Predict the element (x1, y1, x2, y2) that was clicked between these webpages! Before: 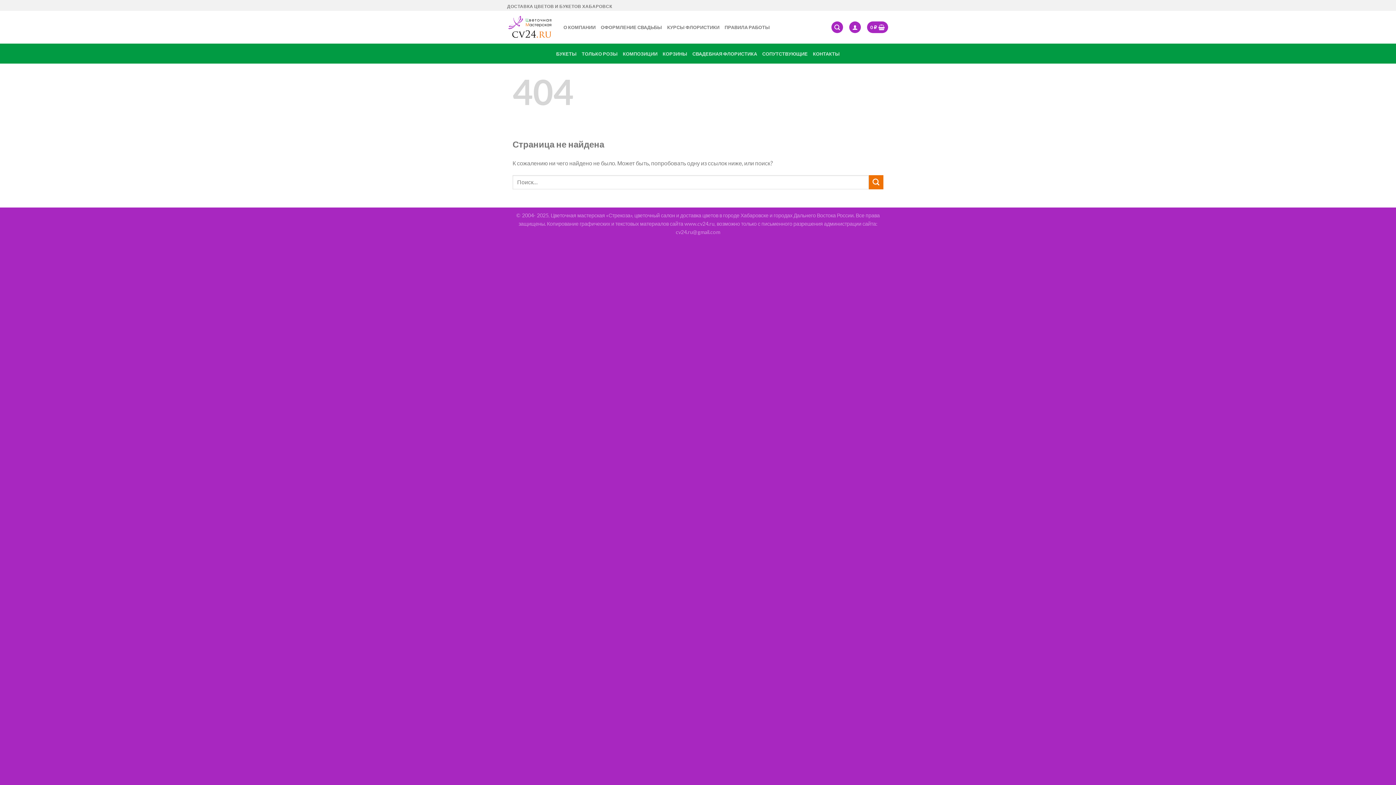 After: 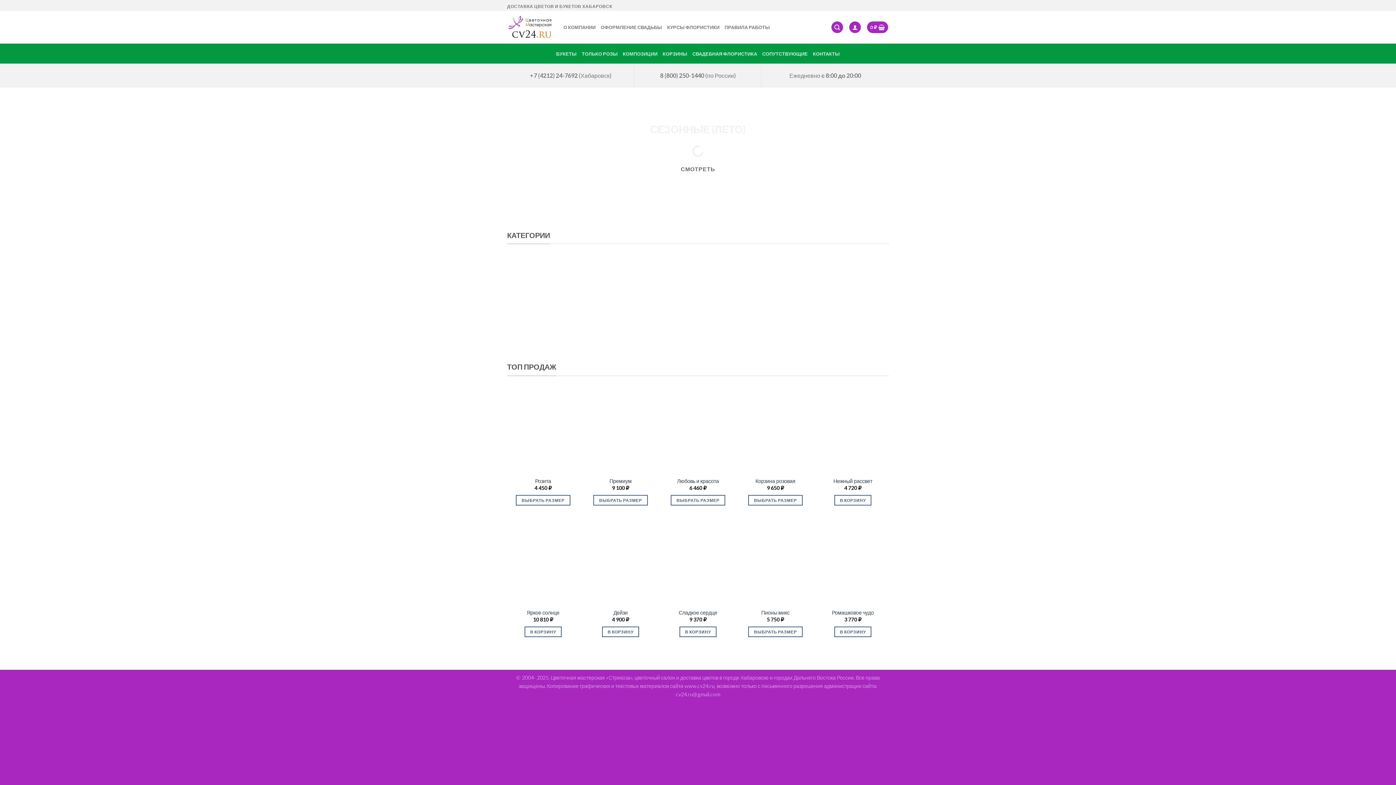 Action: bbox: (507, 15, 552, 39)